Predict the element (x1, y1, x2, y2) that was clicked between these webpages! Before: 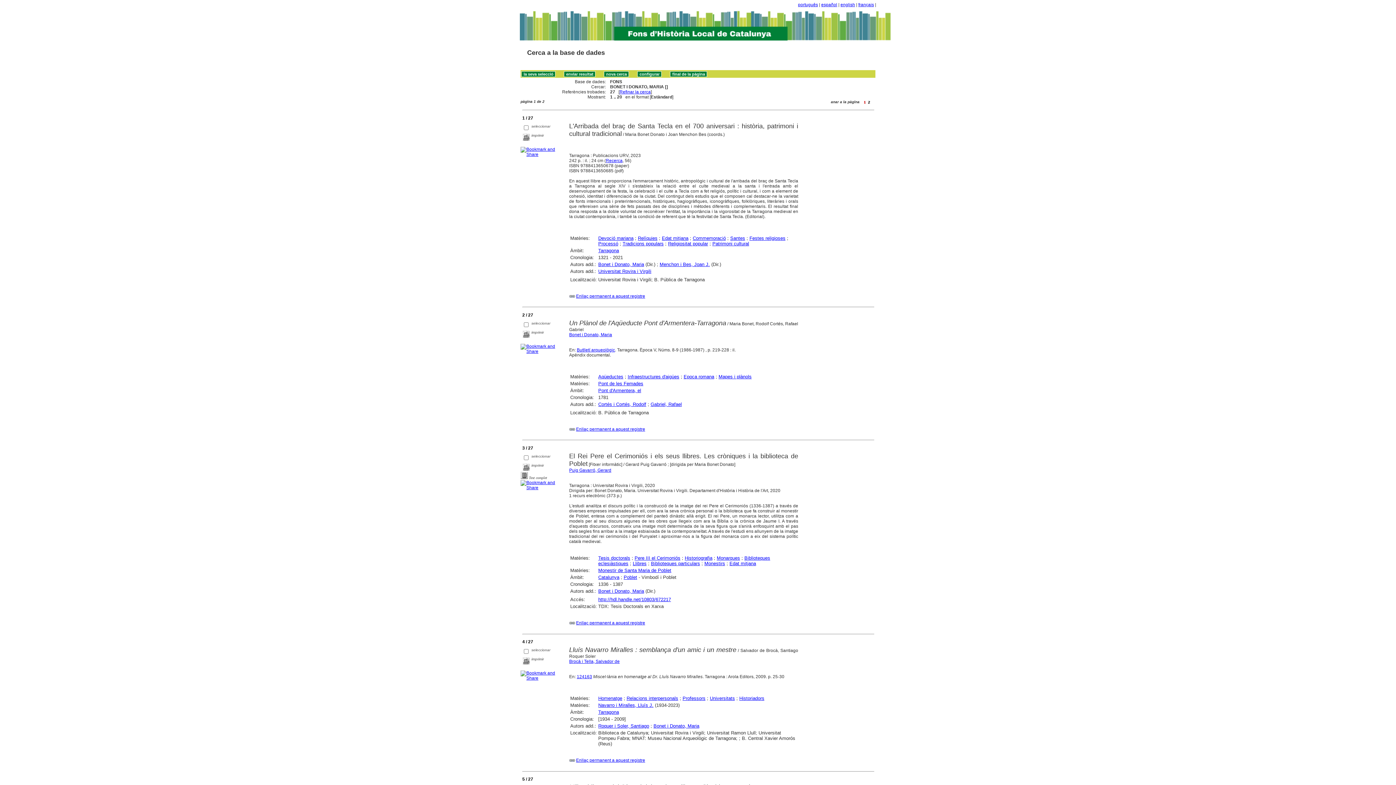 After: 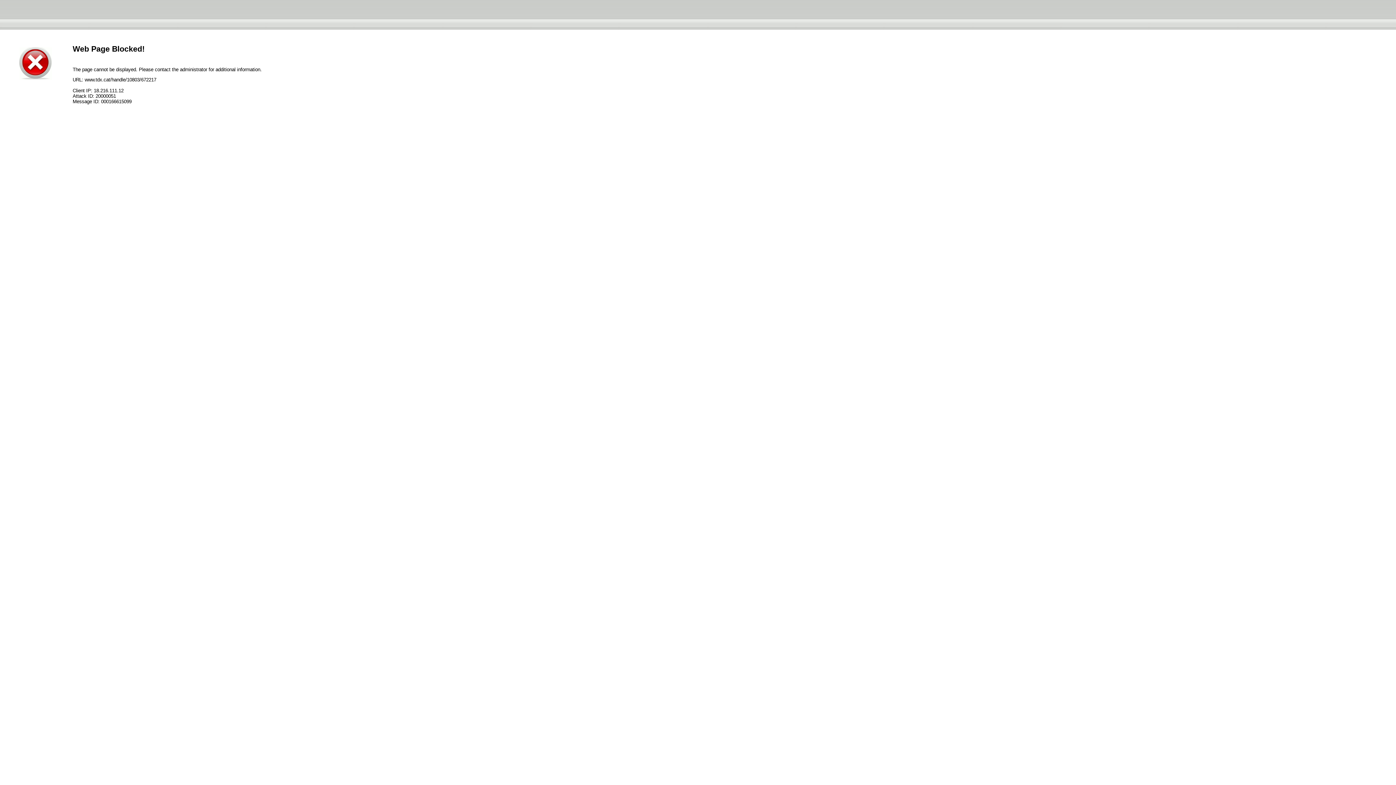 Action: bbox: (520, 475, 528, 480)